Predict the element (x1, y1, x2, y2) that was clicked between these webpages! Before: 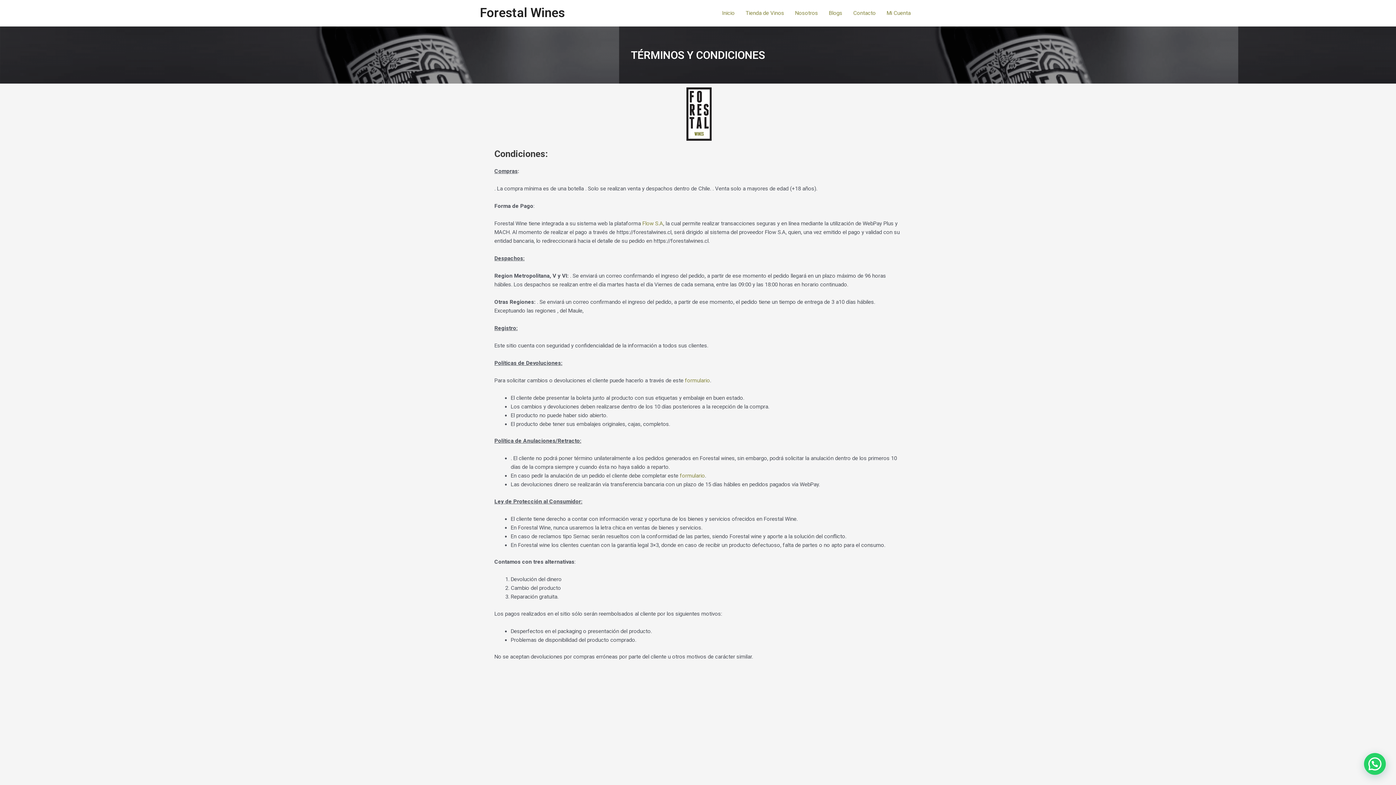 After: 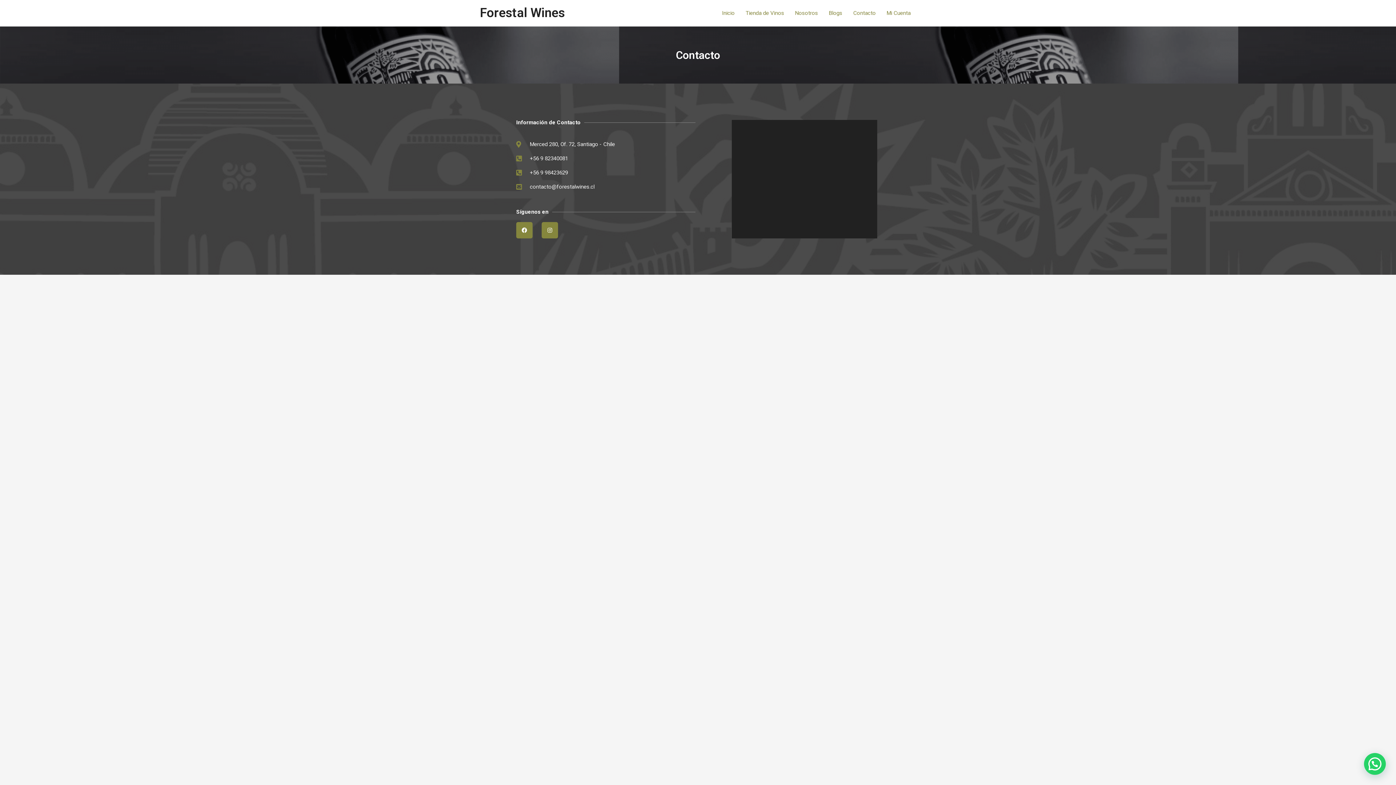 Action: bbox: (680, 472, 705, 479) label: formulario